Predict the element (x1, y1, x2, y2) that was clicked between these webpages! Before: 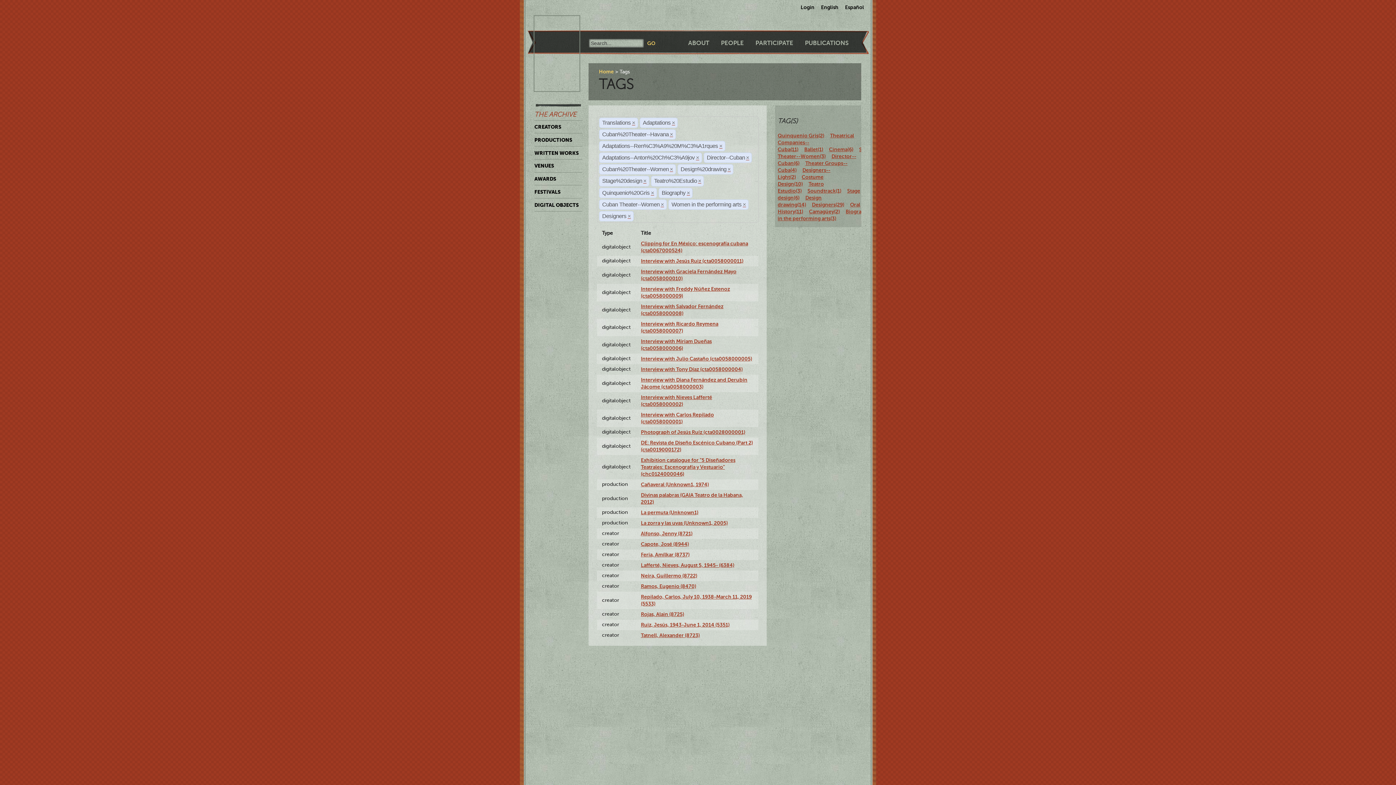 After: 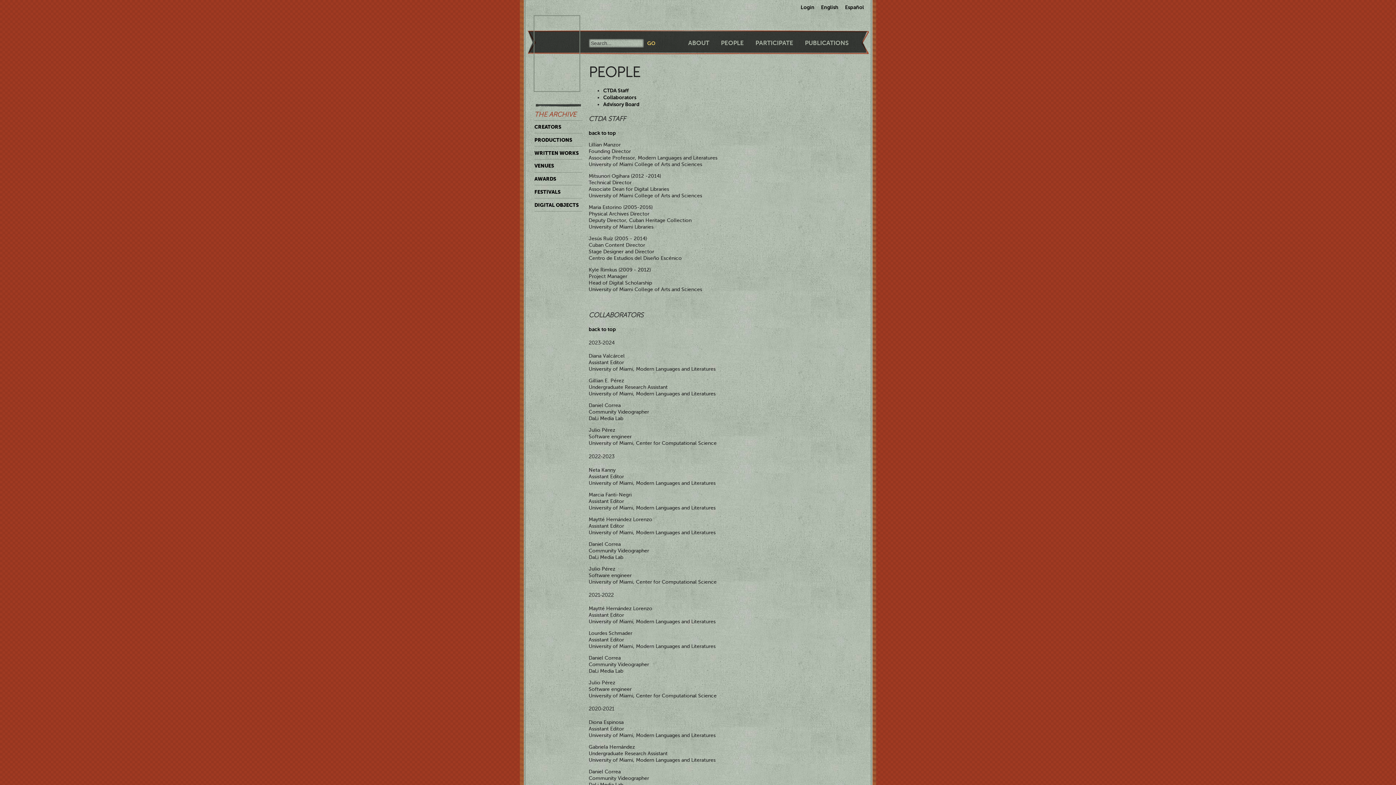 Action: label: PEOPLE bbox: (721, 39, 744, 46)